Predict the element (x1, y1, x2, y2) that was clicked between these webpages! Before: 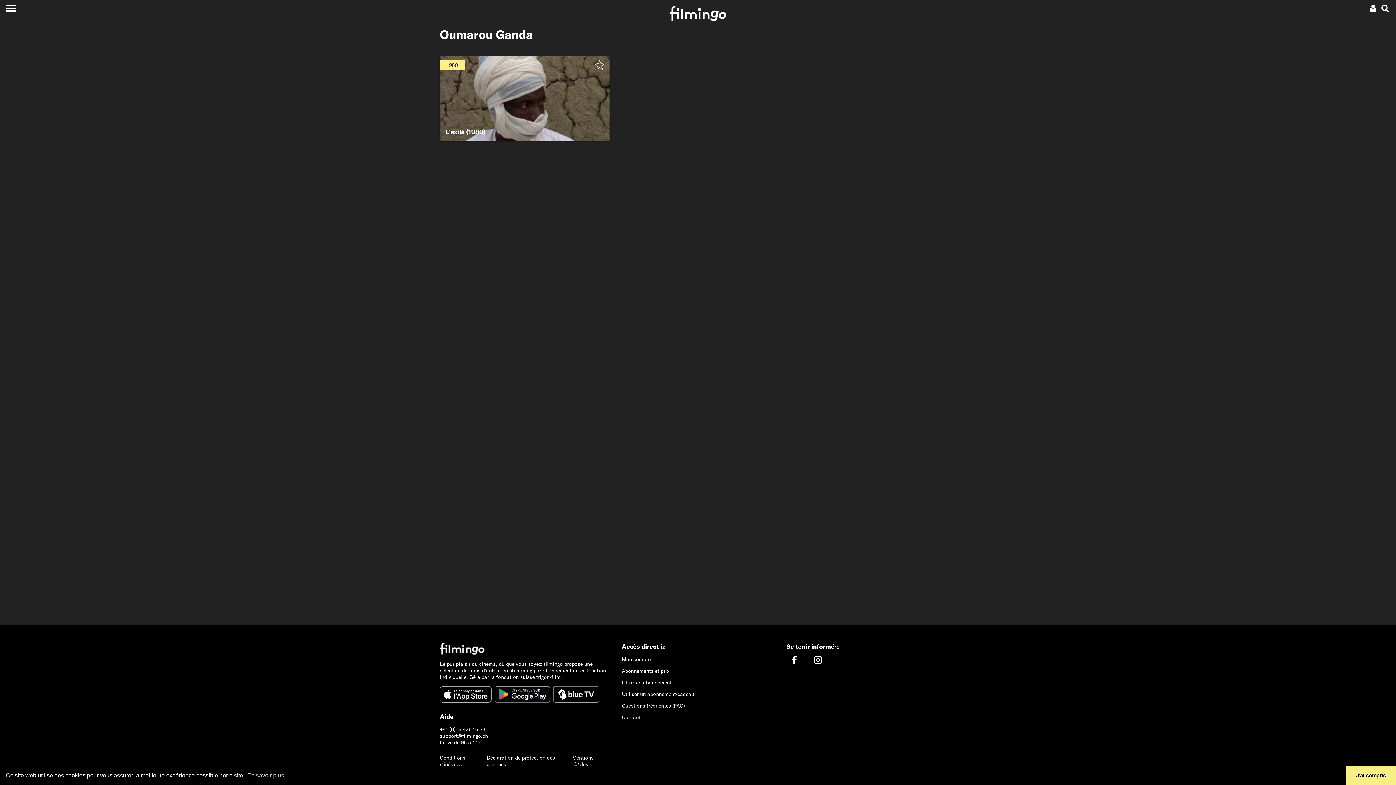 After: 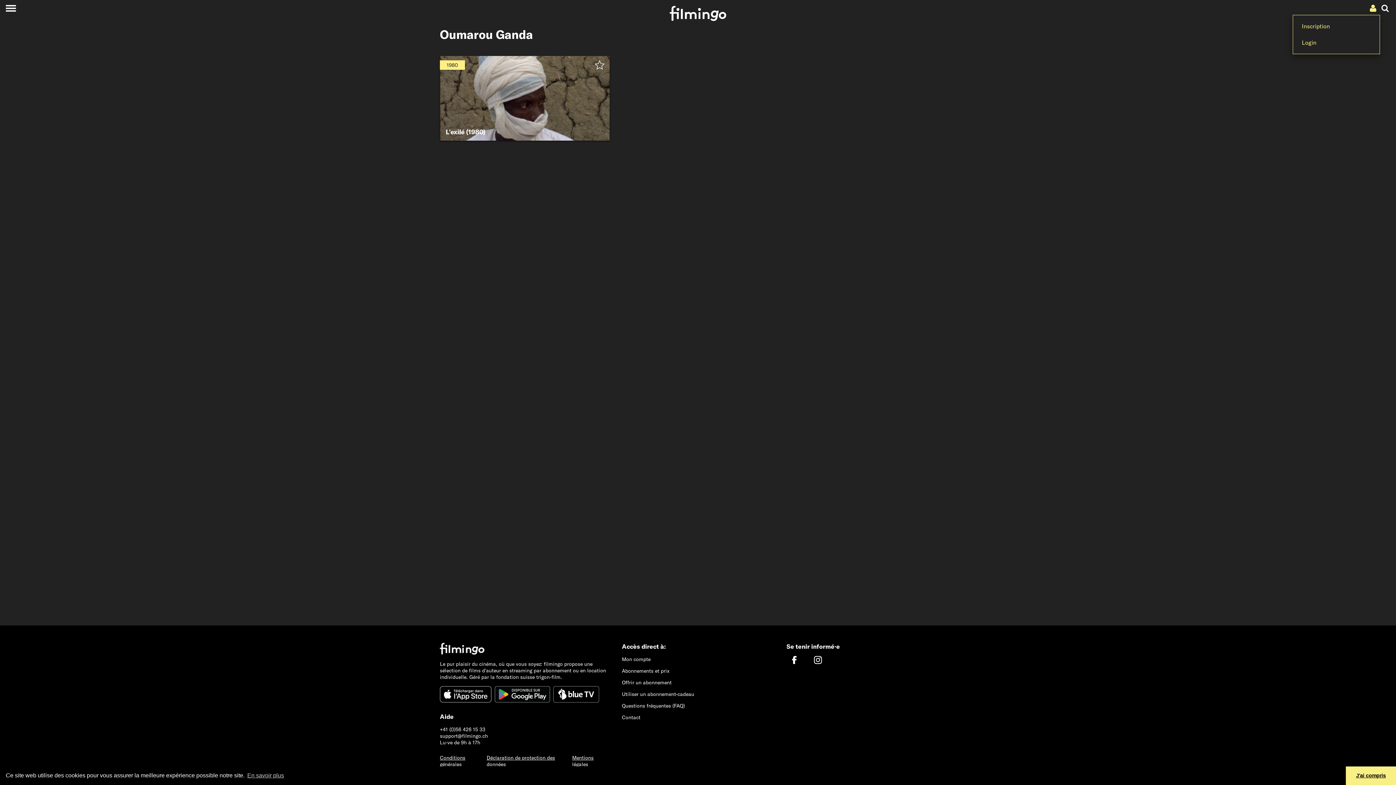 Action: bbox: (1370, 4, 1377, 11)